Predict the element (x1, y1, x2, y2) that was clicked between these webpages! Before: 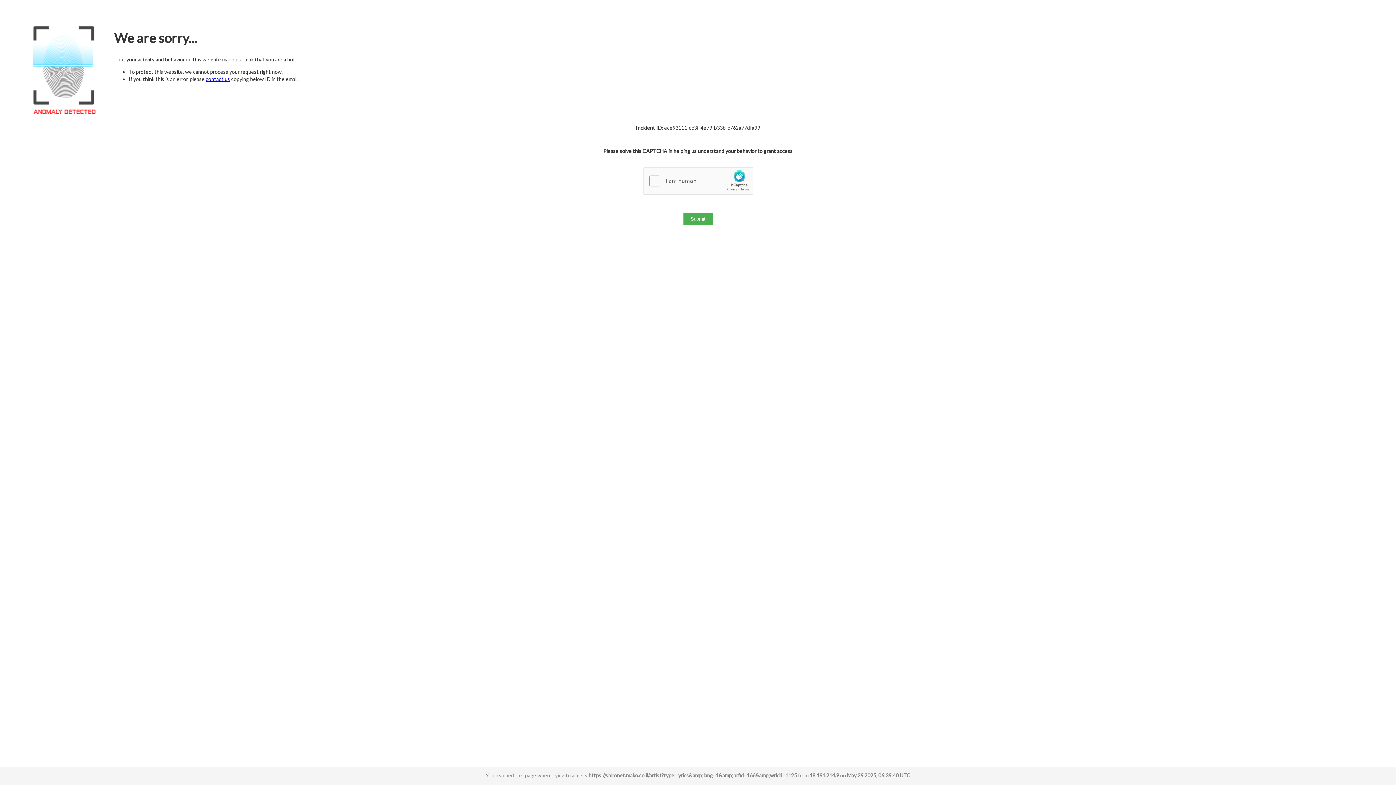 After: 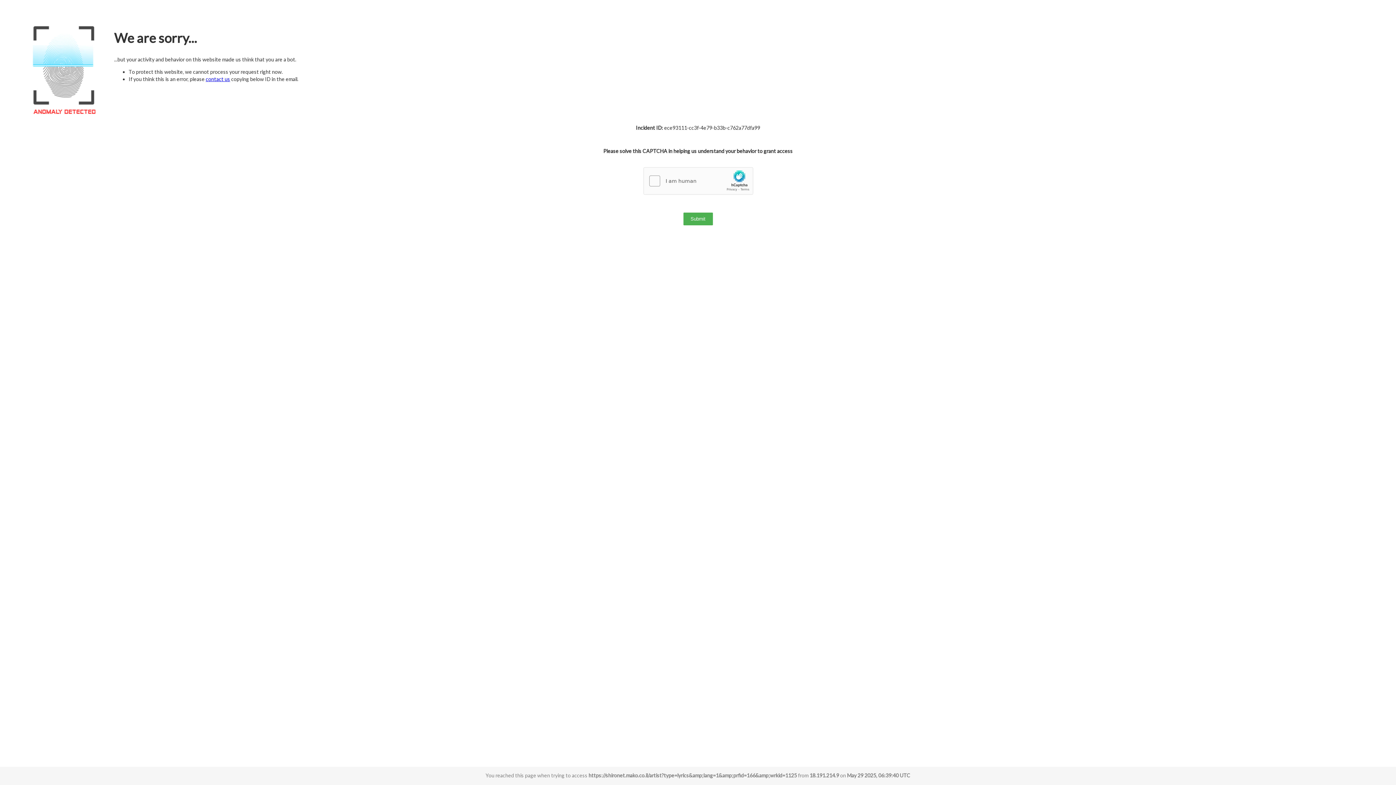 Action: label: contact us bbox: (205, 76, 230, 82)